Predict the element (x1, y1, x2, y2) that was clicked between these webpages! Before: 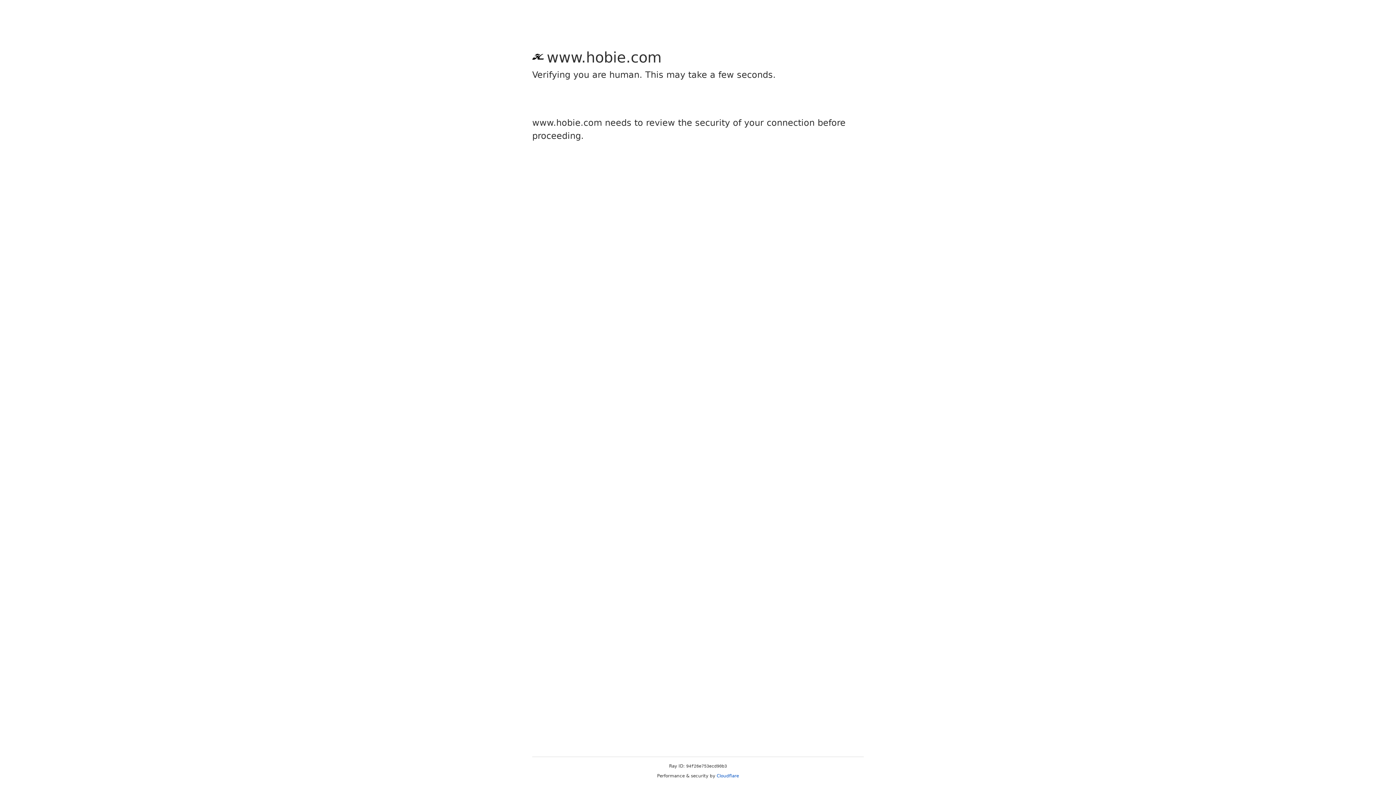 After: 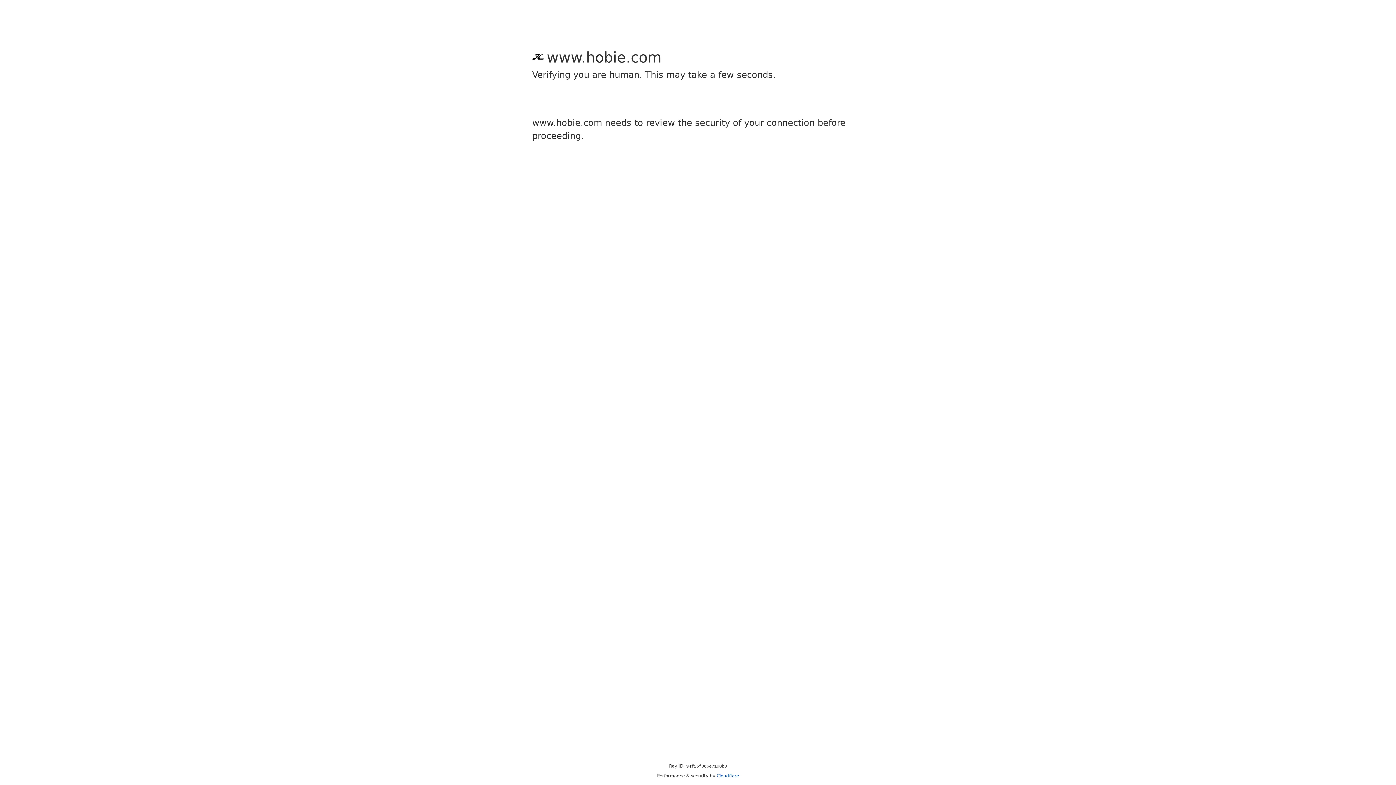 Action: label: Cloudflare bbox: (716, 773, 739, 778)